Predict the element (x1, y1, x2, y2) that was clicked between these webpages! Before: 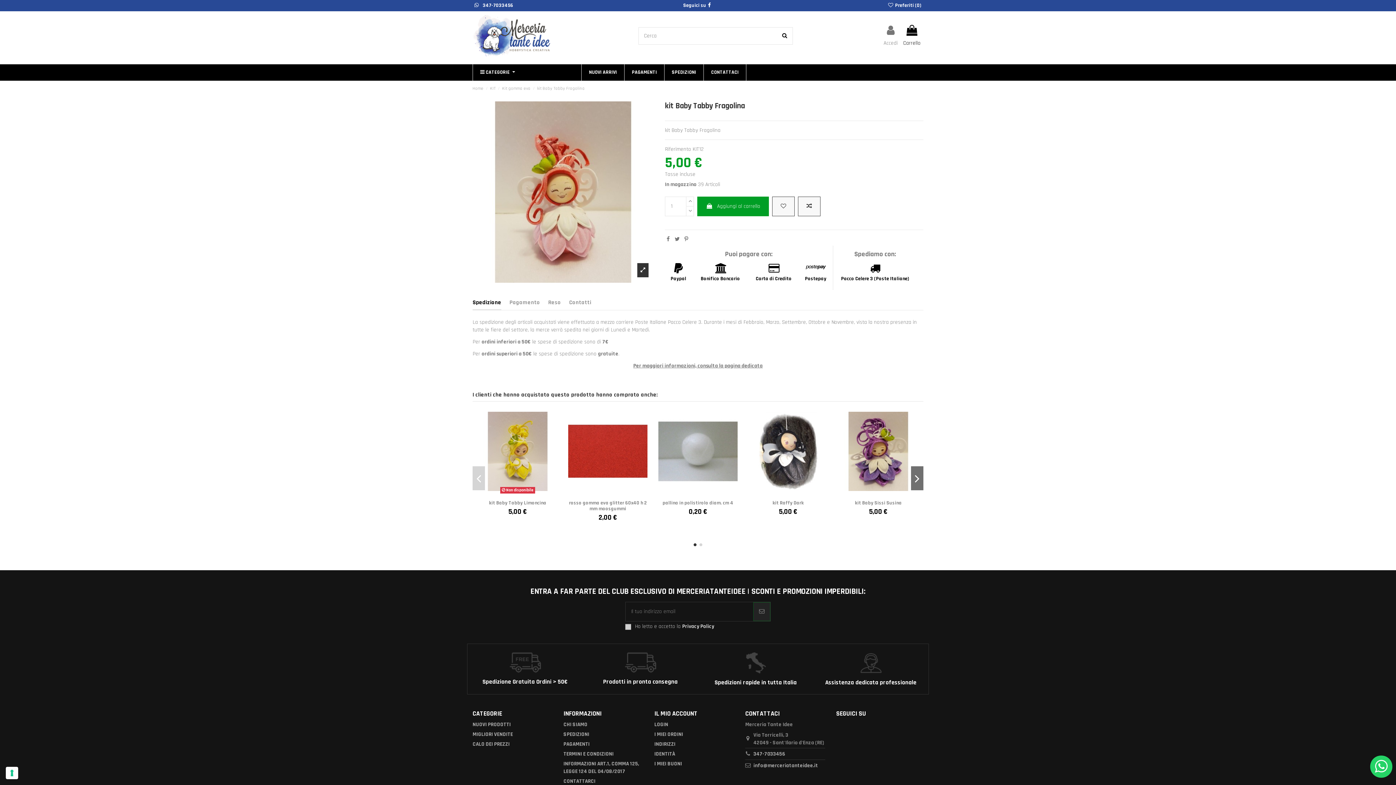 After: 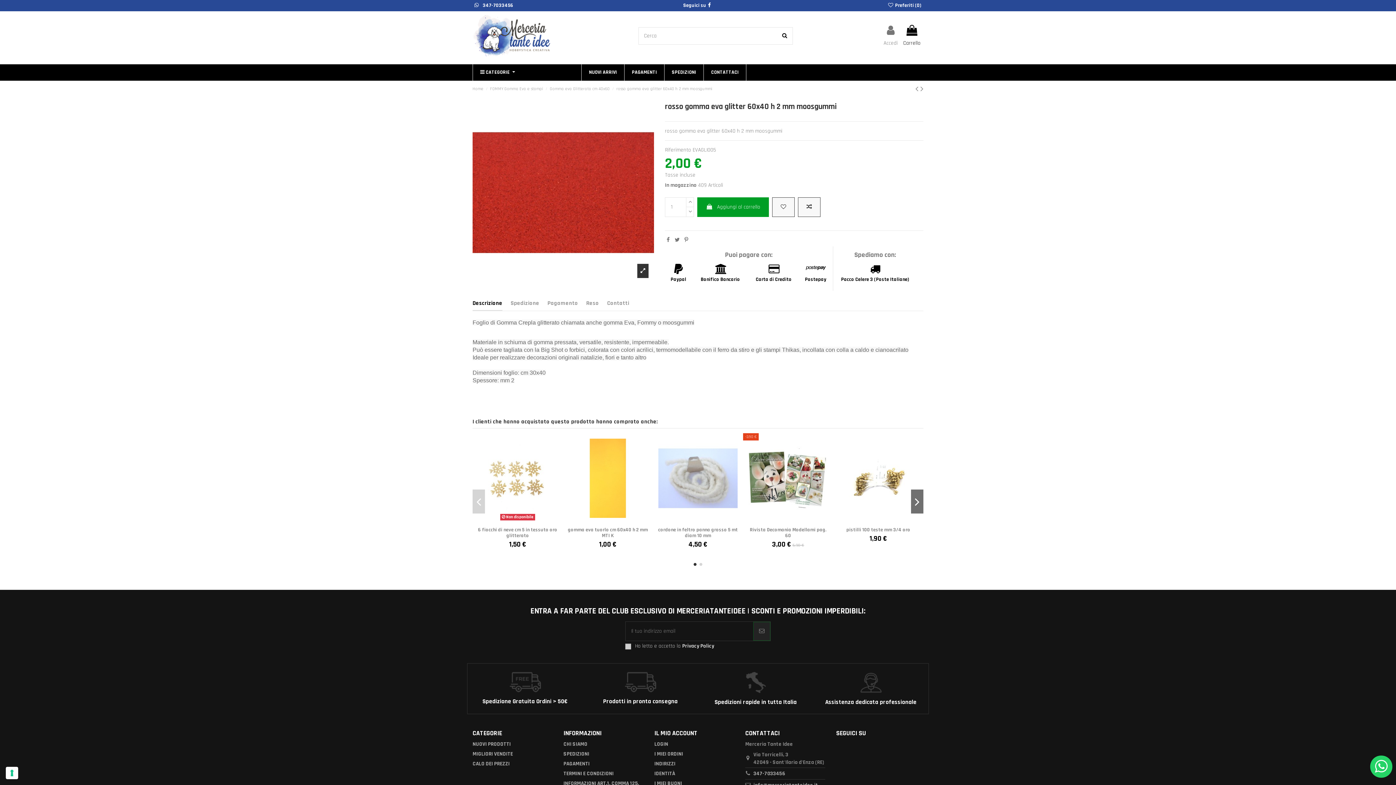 Action: bbox: (569, 499, 646, 512) label: rosso gomma eva glitter 60x40 h 2 mm moosgummi